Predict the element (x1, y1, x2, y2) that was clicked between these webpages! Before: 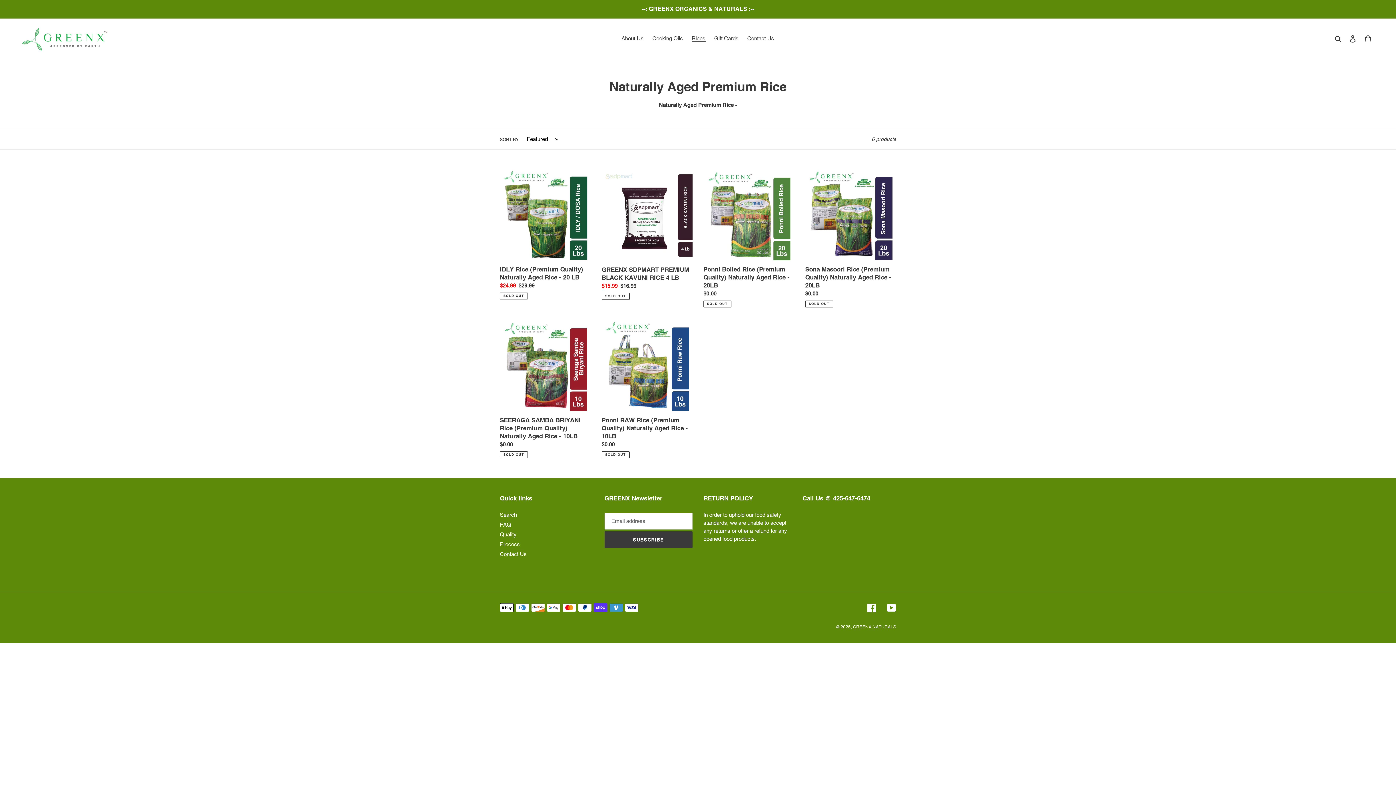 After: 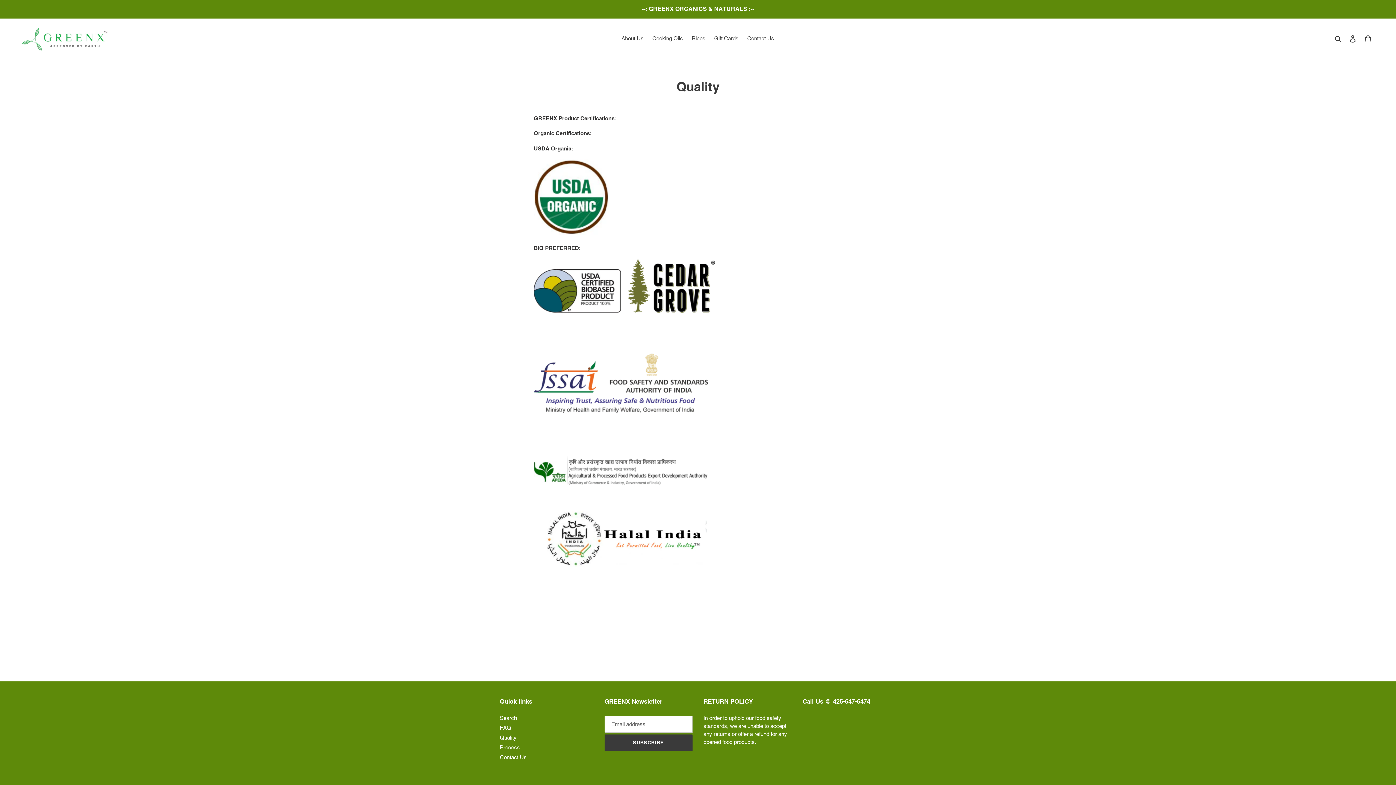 Action: bbox: (500, 531, 516, 537) label: Quality